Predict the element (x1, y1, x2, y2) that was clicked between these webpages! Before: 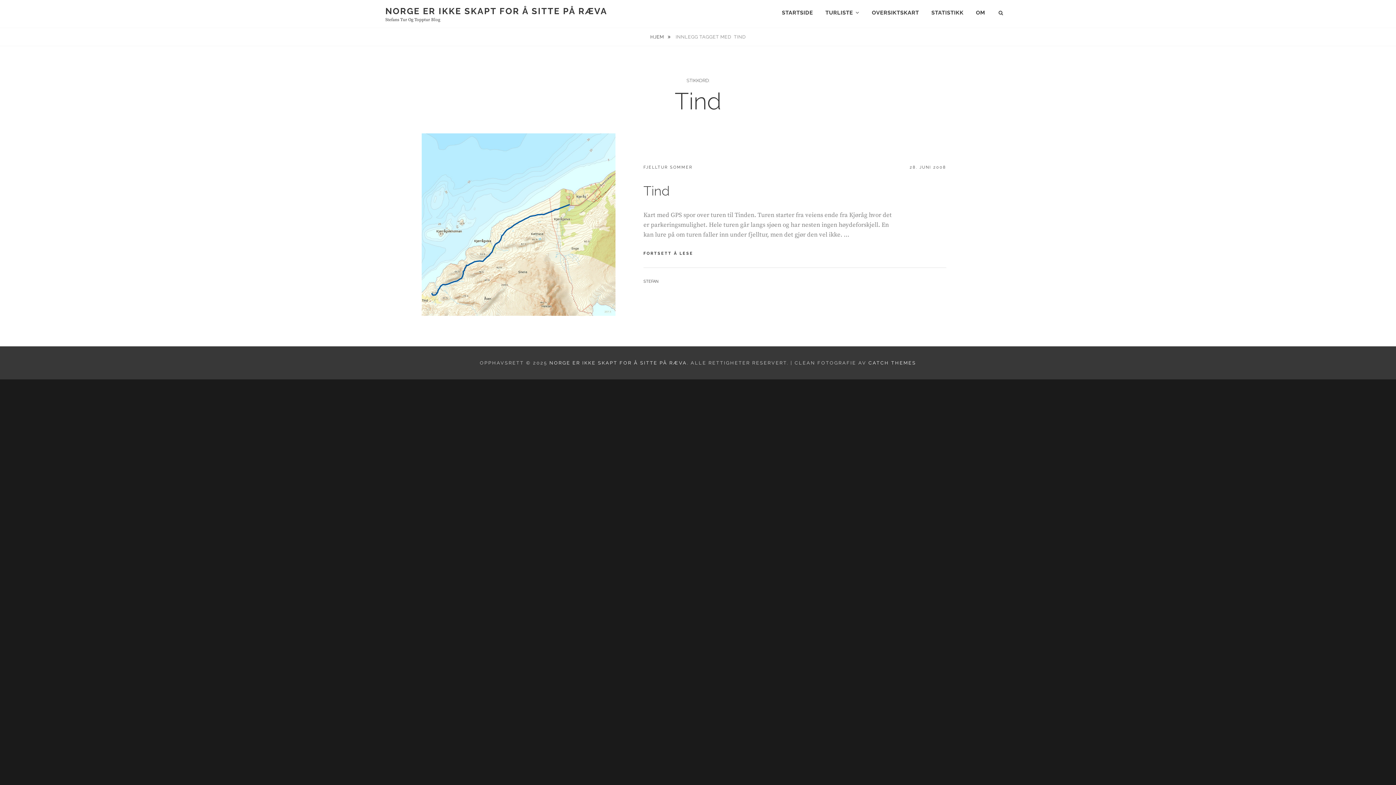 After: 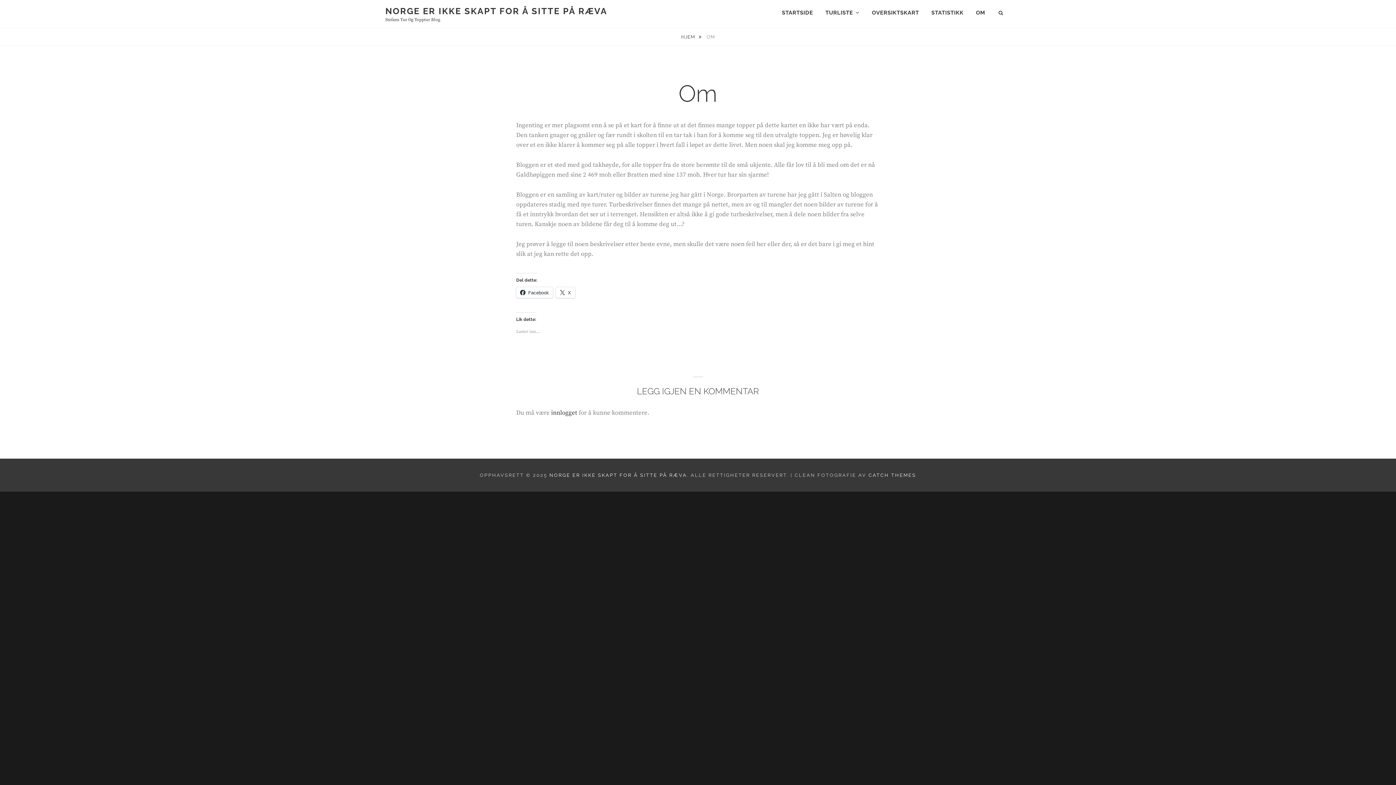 Action: label: OM bbox: (970, 3, 990, 22)